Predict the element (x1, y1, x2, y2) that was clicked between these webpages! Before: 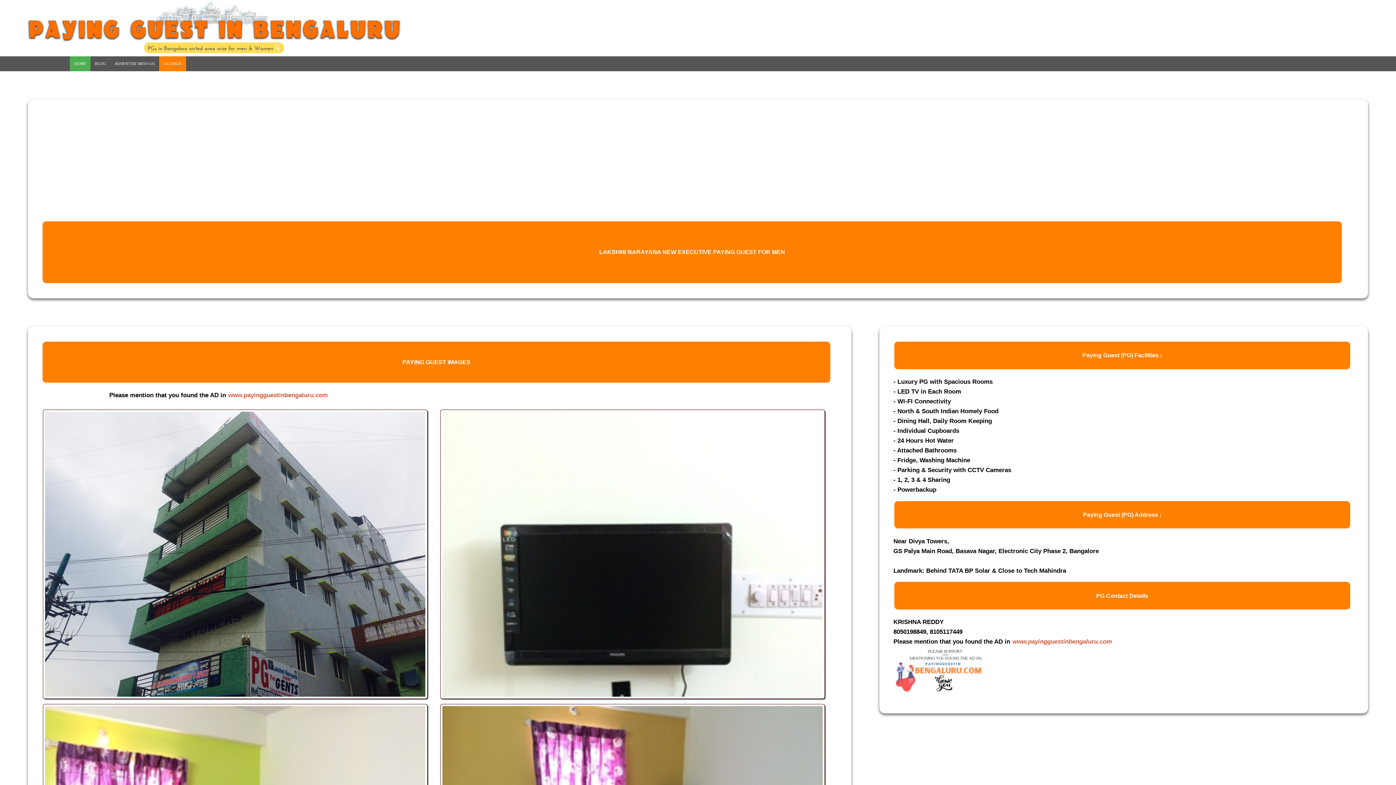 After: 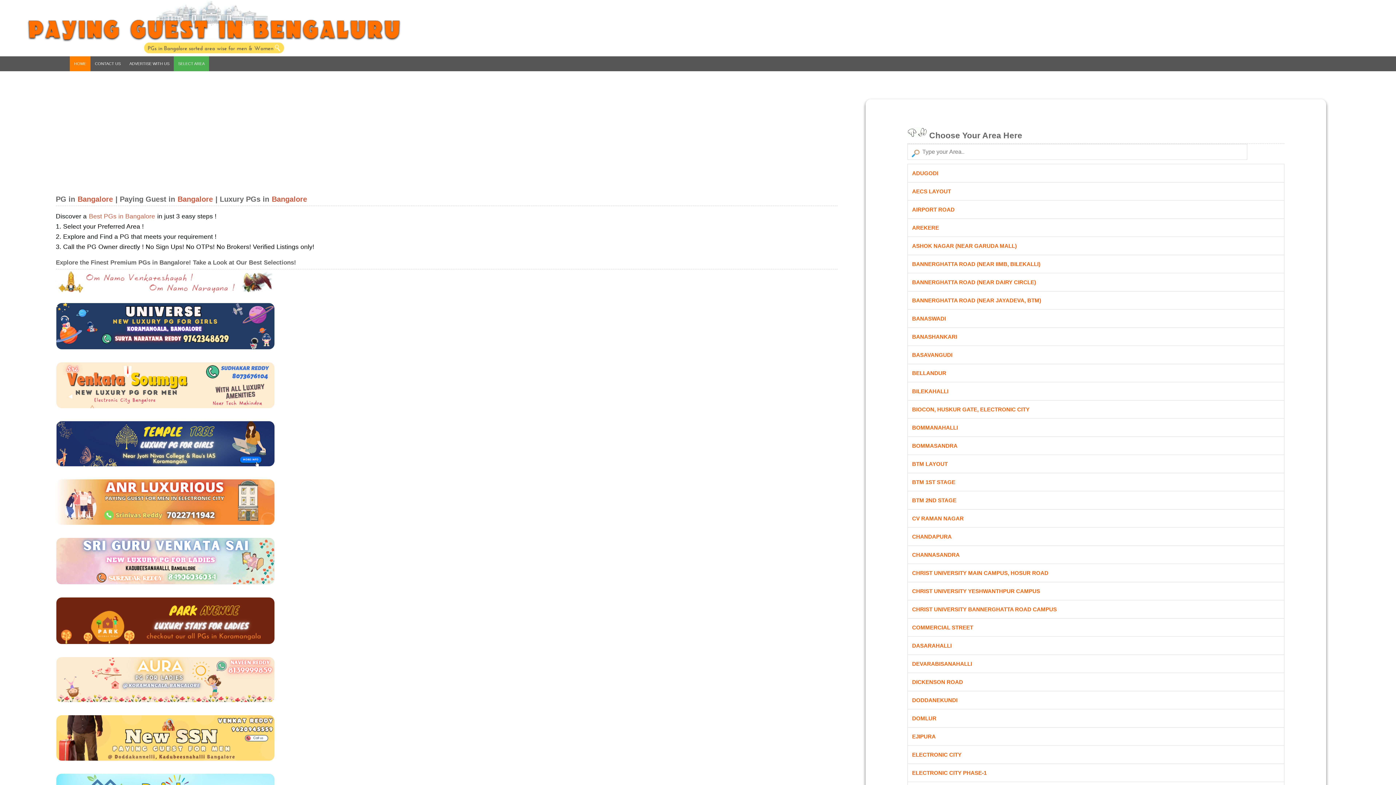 Action: label: www.payingguestinbengaluru.com bbox: (1012, 638, 1112, 645)